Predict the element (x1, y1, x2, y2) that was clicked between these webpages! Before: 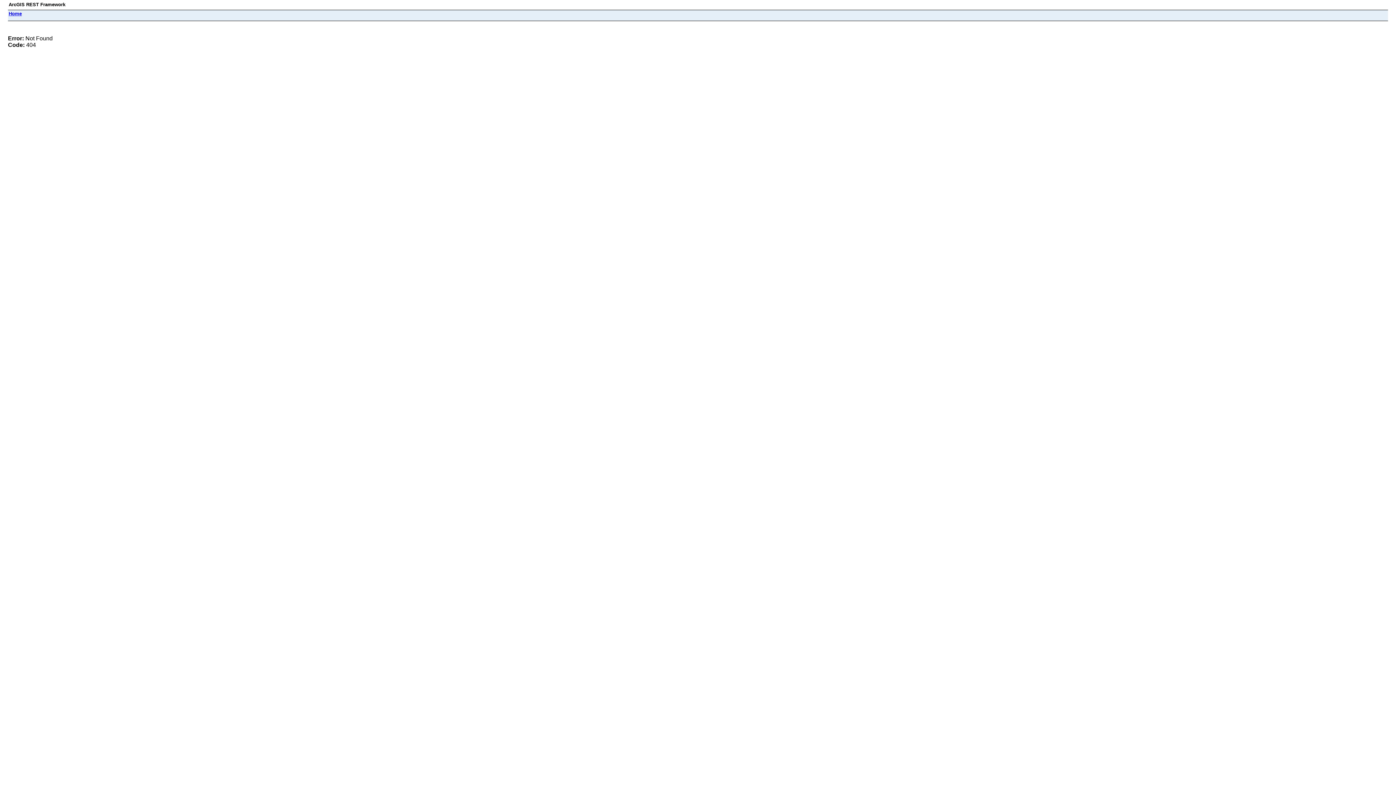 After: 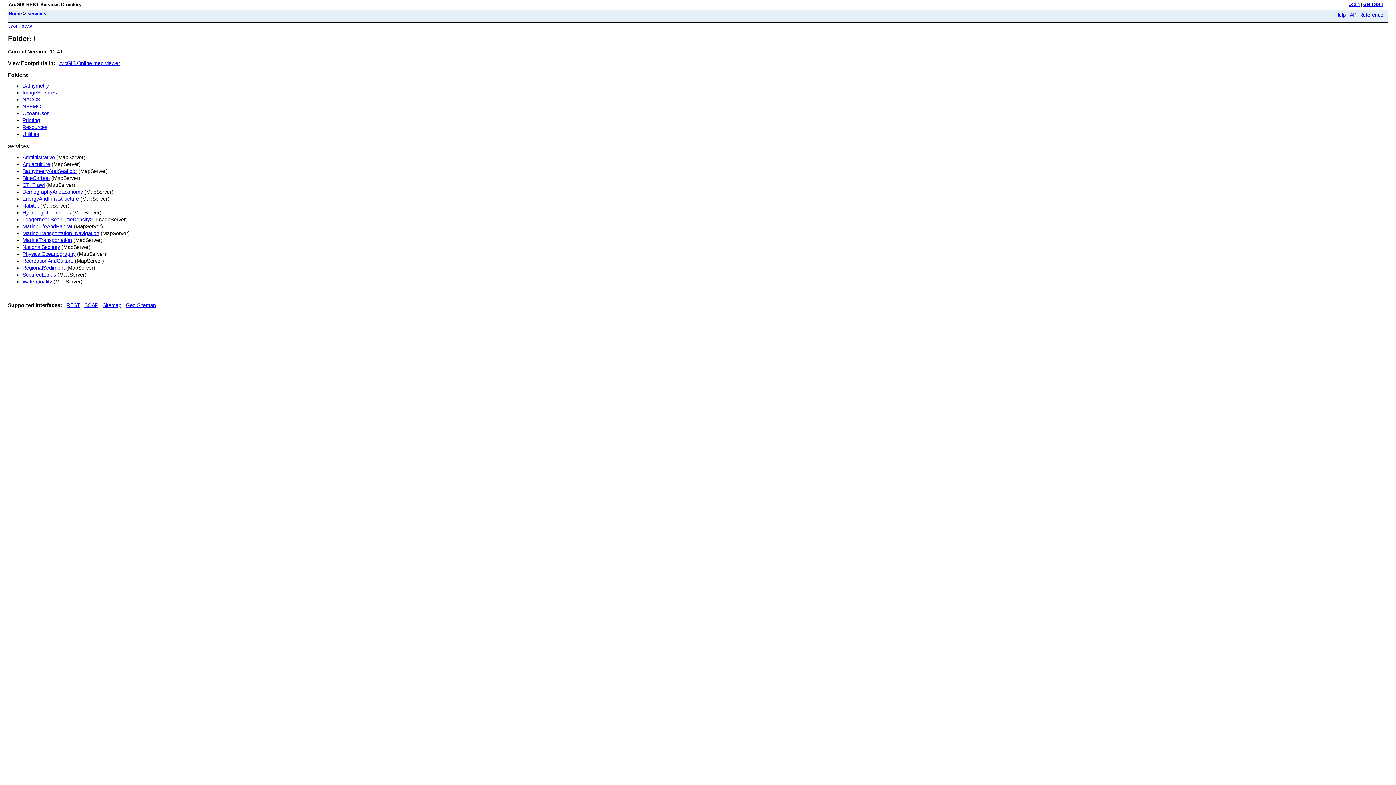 Action: bbox: (8, 10, 21, 16) label: Home